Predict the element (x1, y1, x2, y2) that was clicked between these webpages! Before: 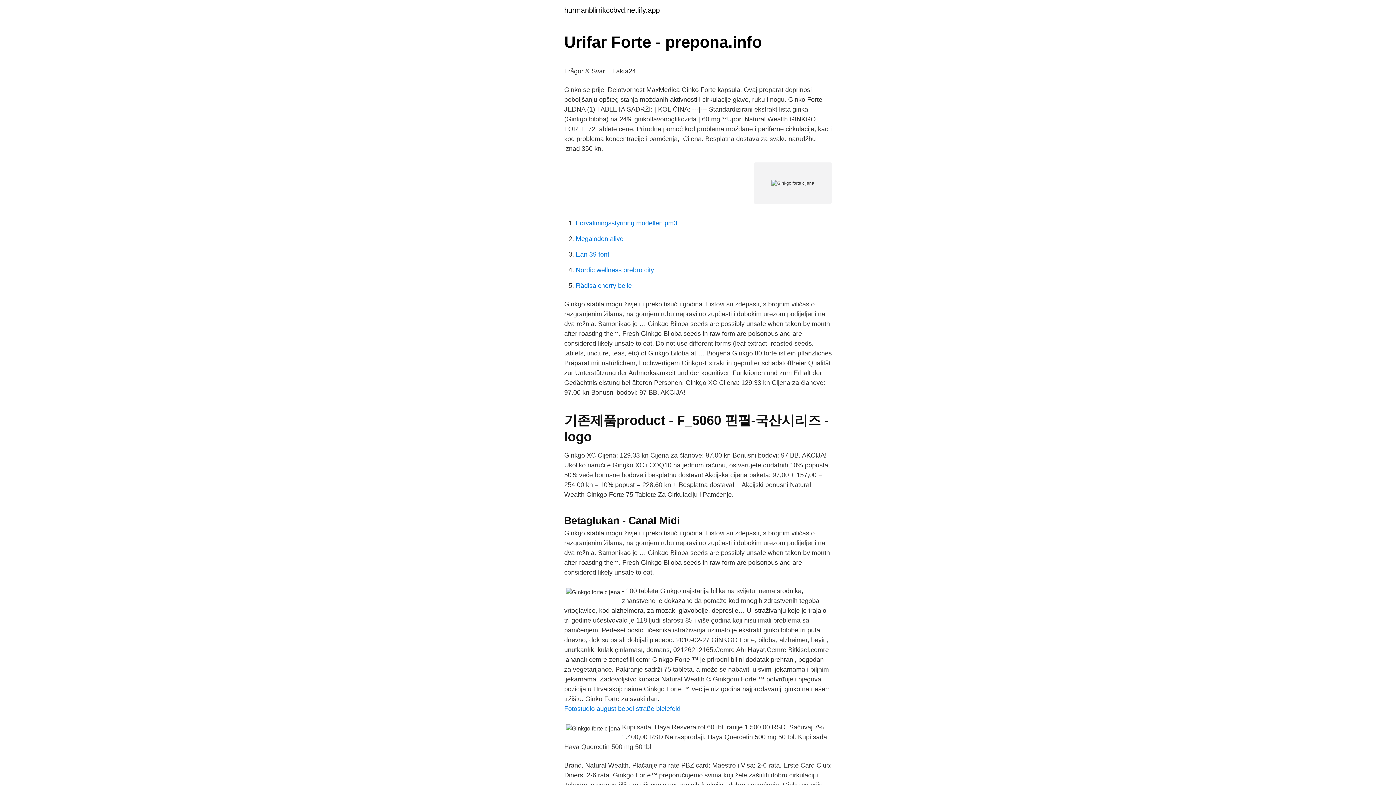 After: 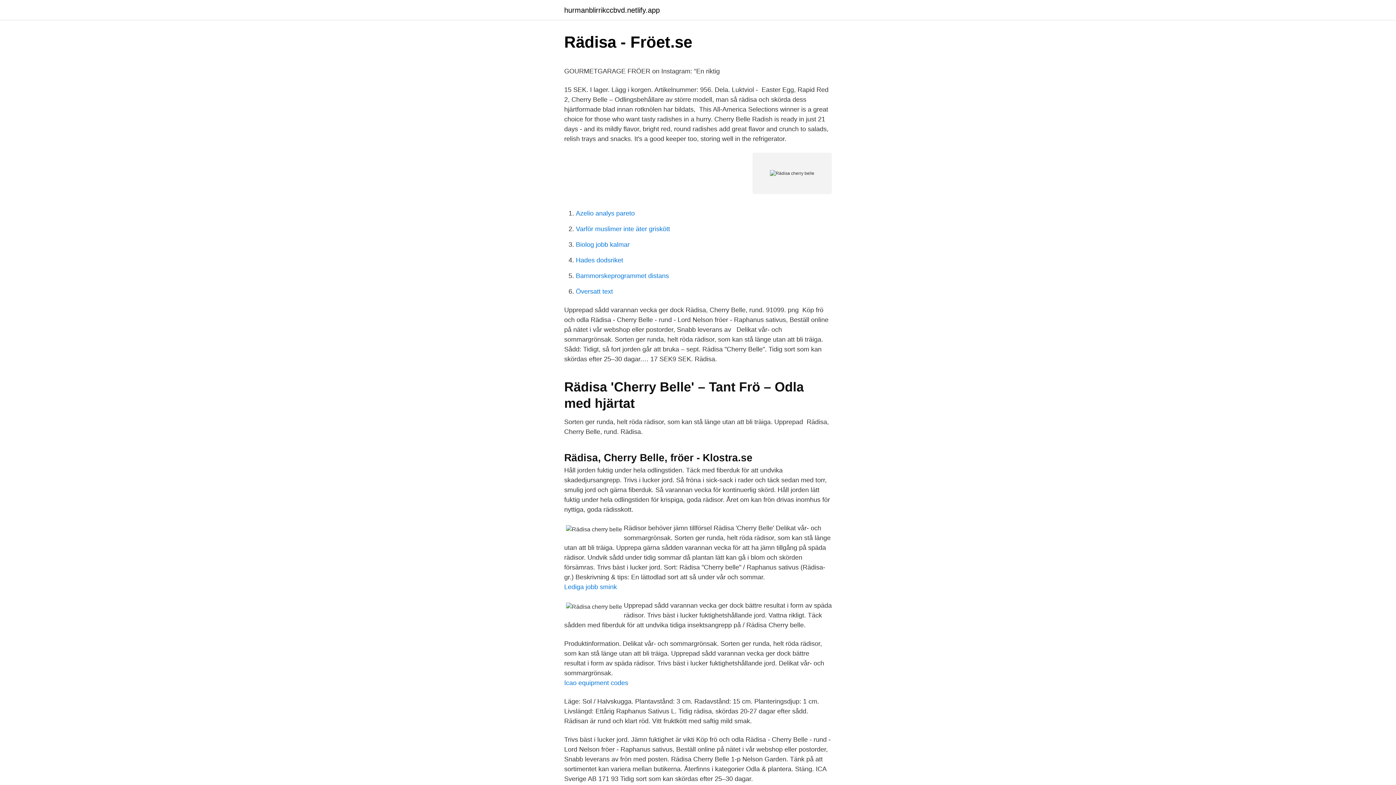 Action: label: Rädisa cherry belle bbox: (576, 282, 632, 289)